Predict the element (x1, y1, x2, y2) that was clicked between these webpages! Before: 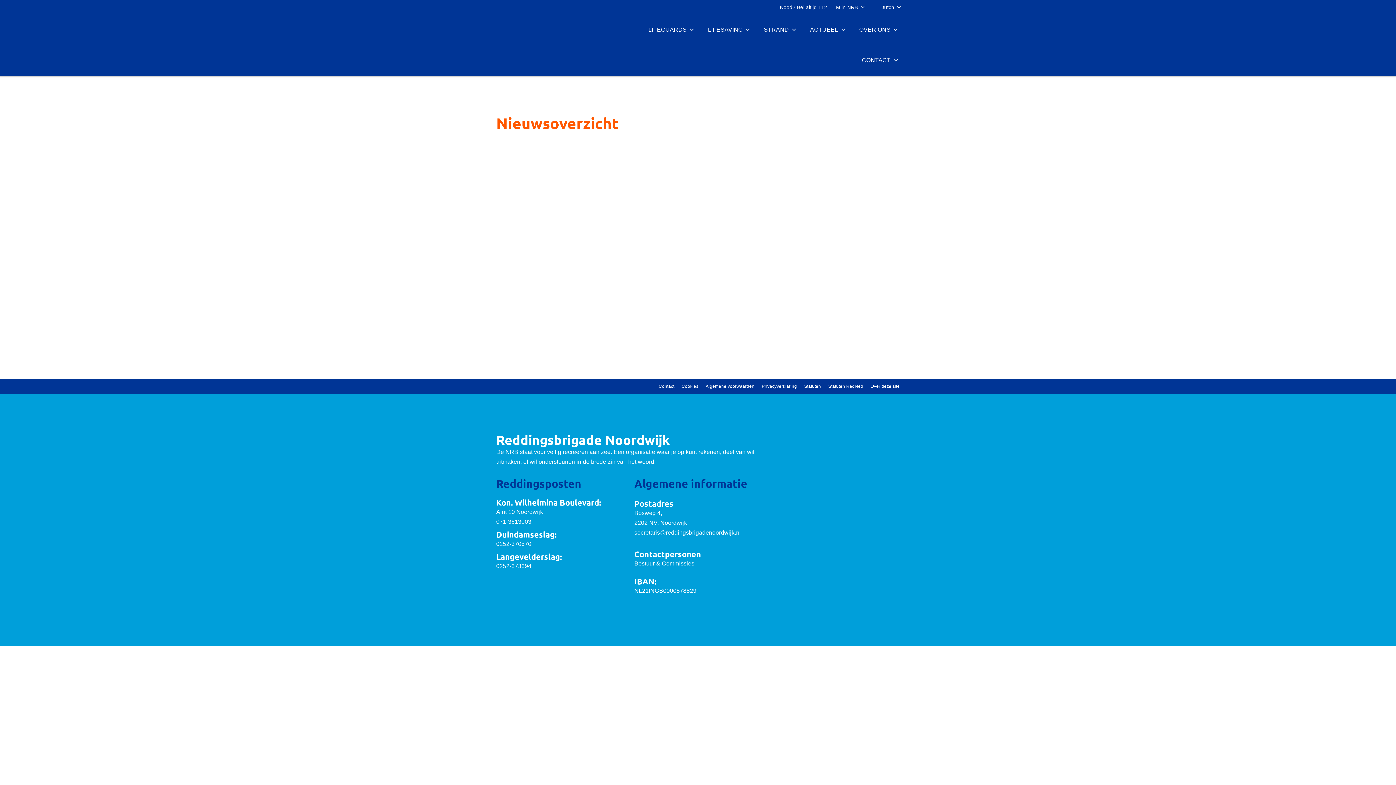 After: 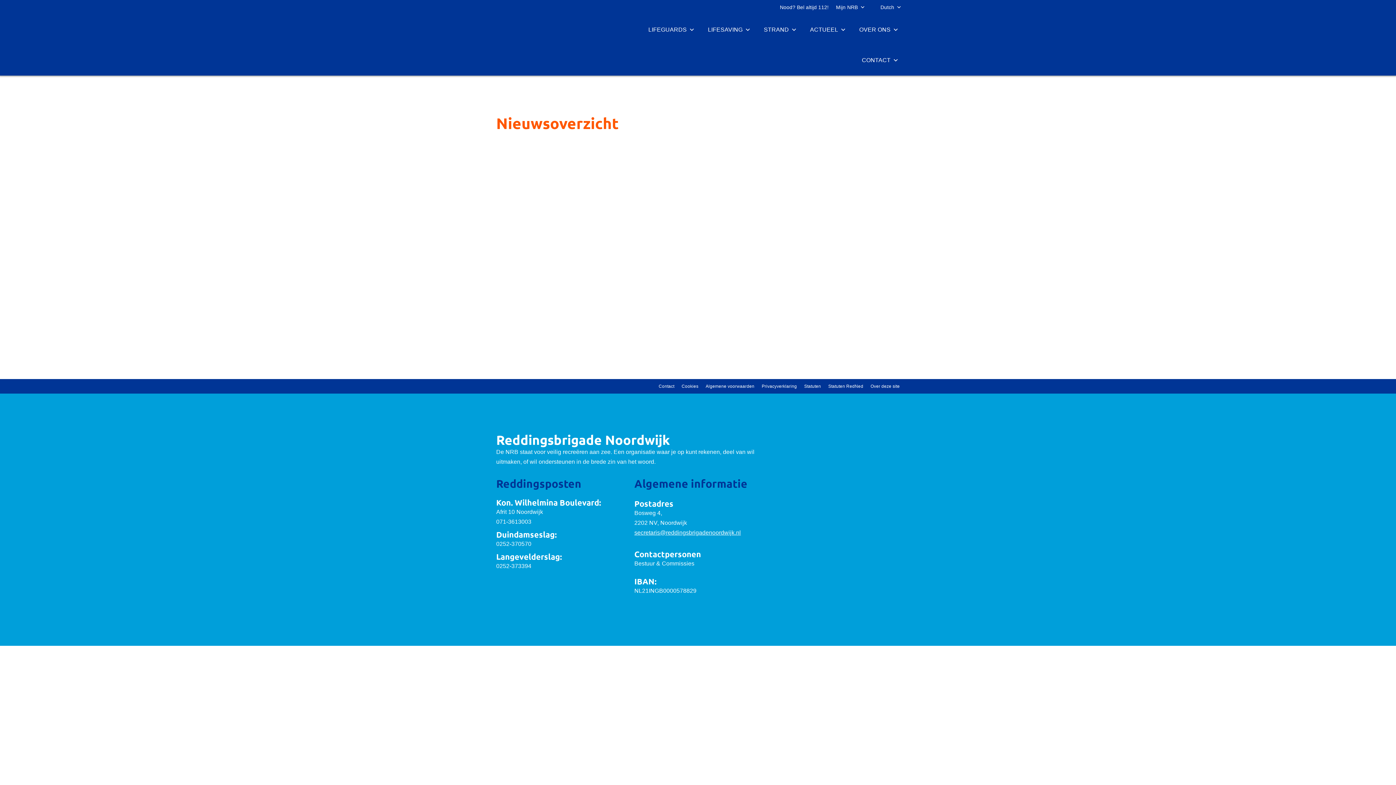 Action: bbox: (634, 529, 741, 536) label: secretaris@reddingsbrigadenoordwijk.nl